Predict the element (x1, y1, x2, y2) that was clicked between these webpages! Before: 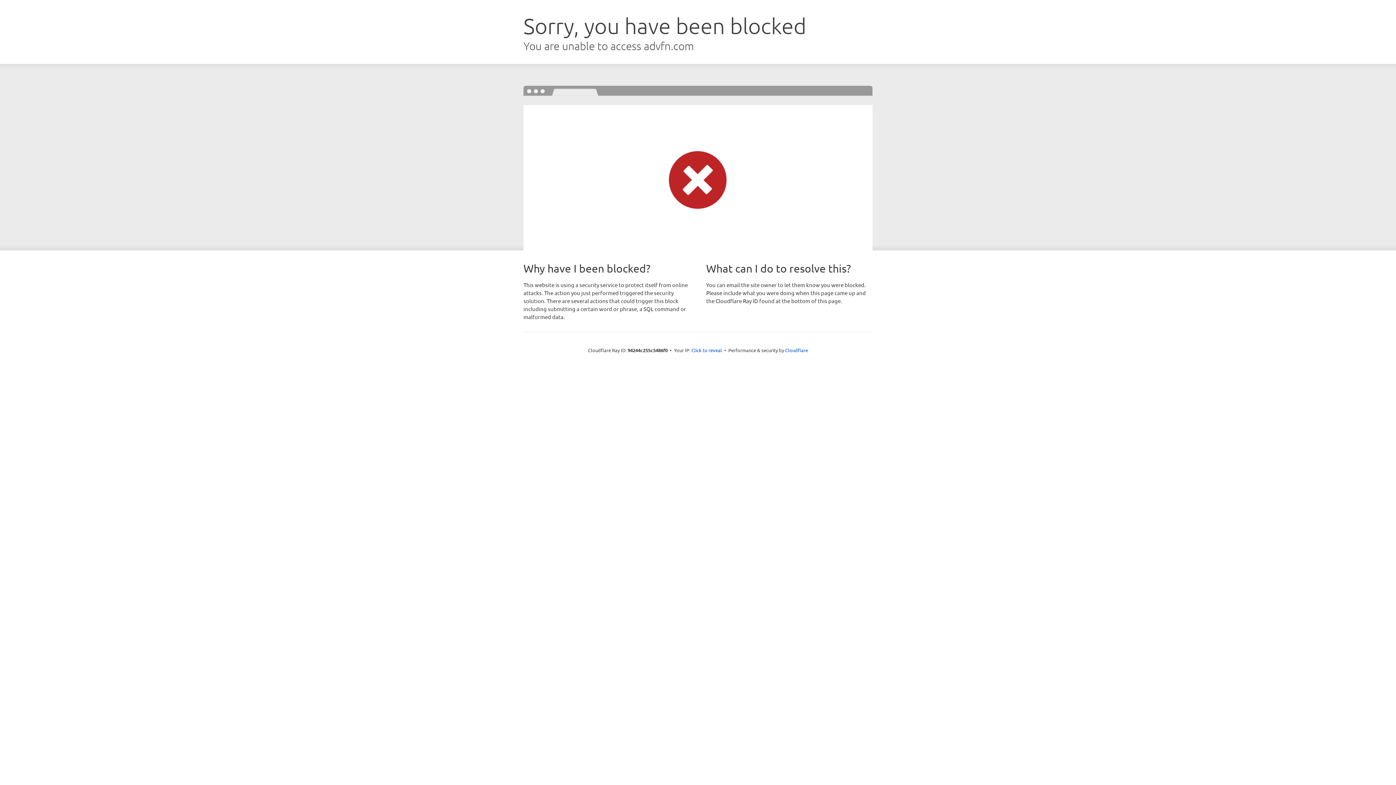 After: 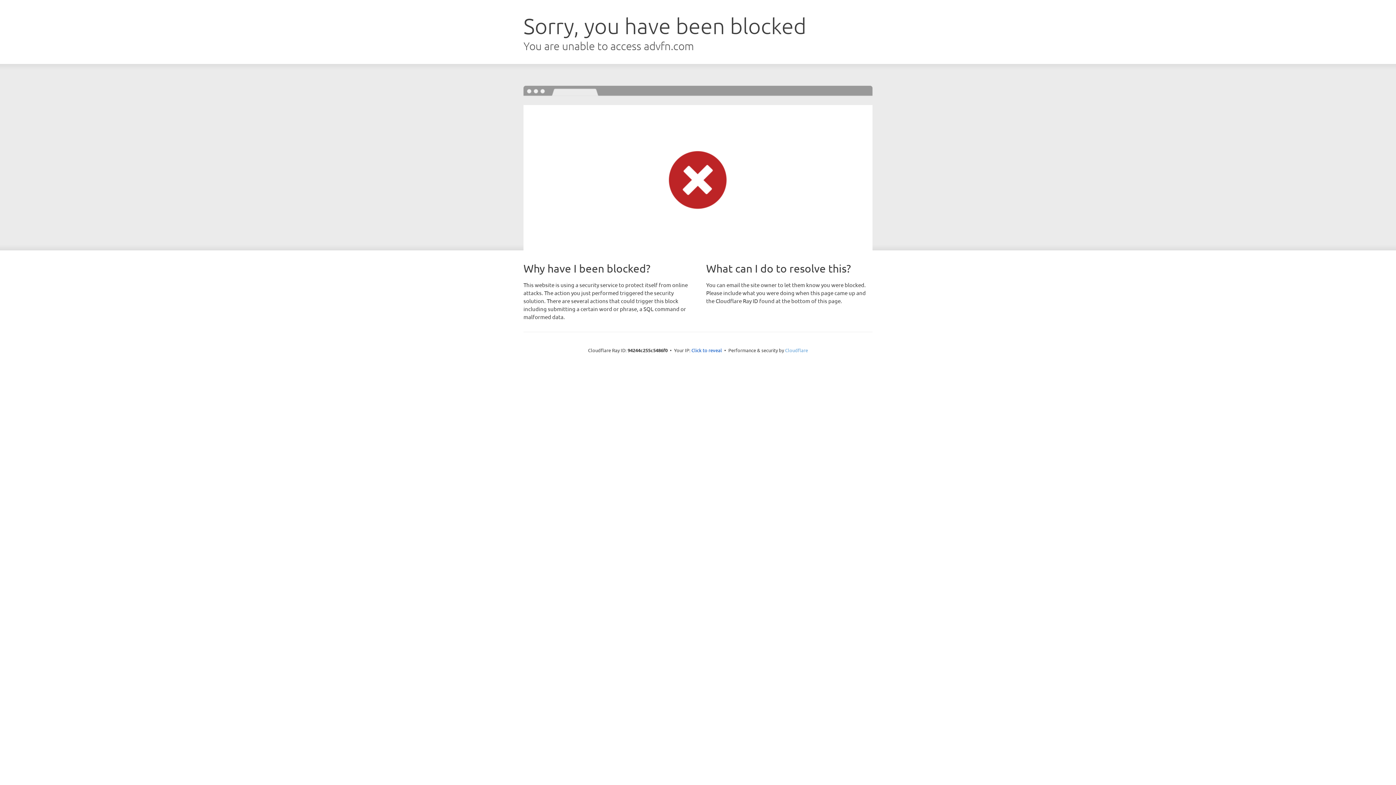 Action: label: Cloudflare bbox: (785, 347, 808, 353)